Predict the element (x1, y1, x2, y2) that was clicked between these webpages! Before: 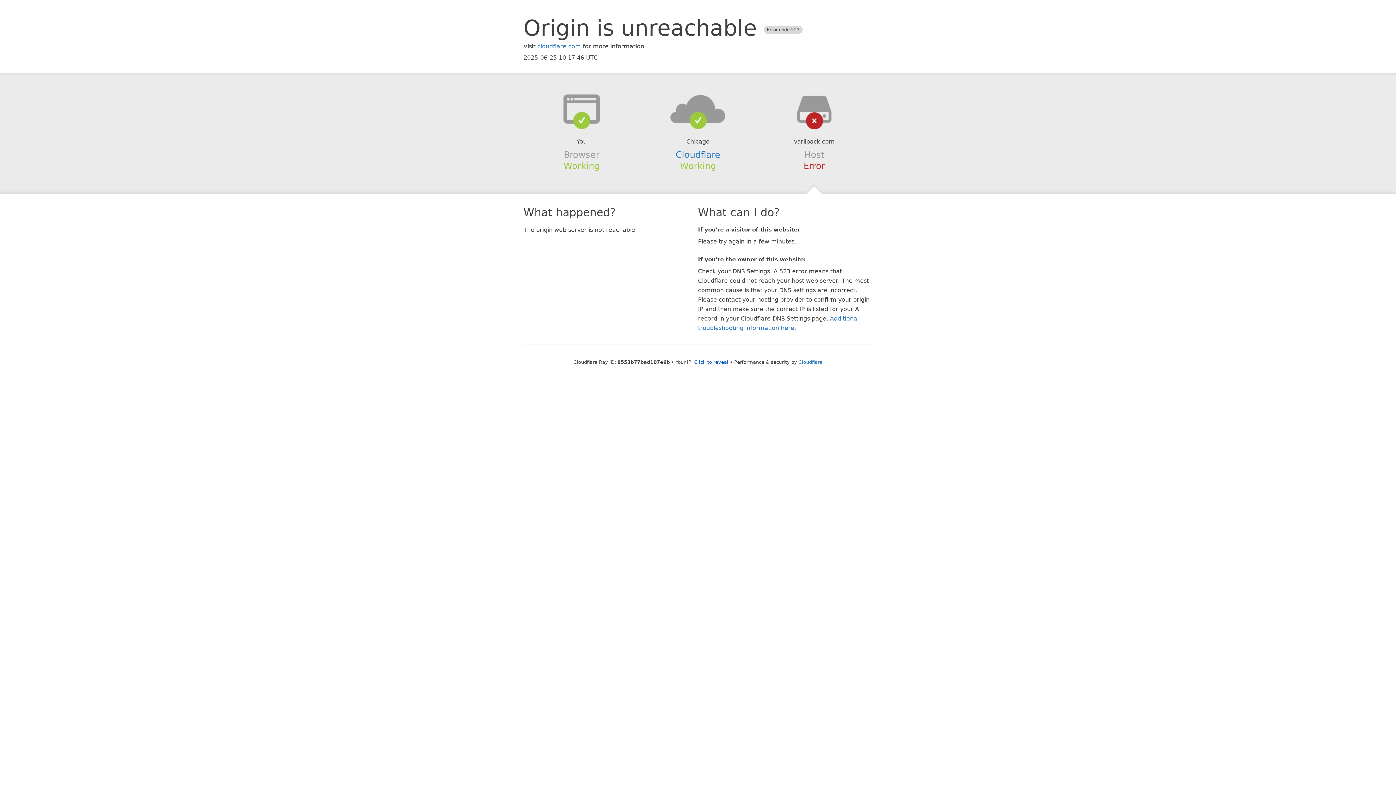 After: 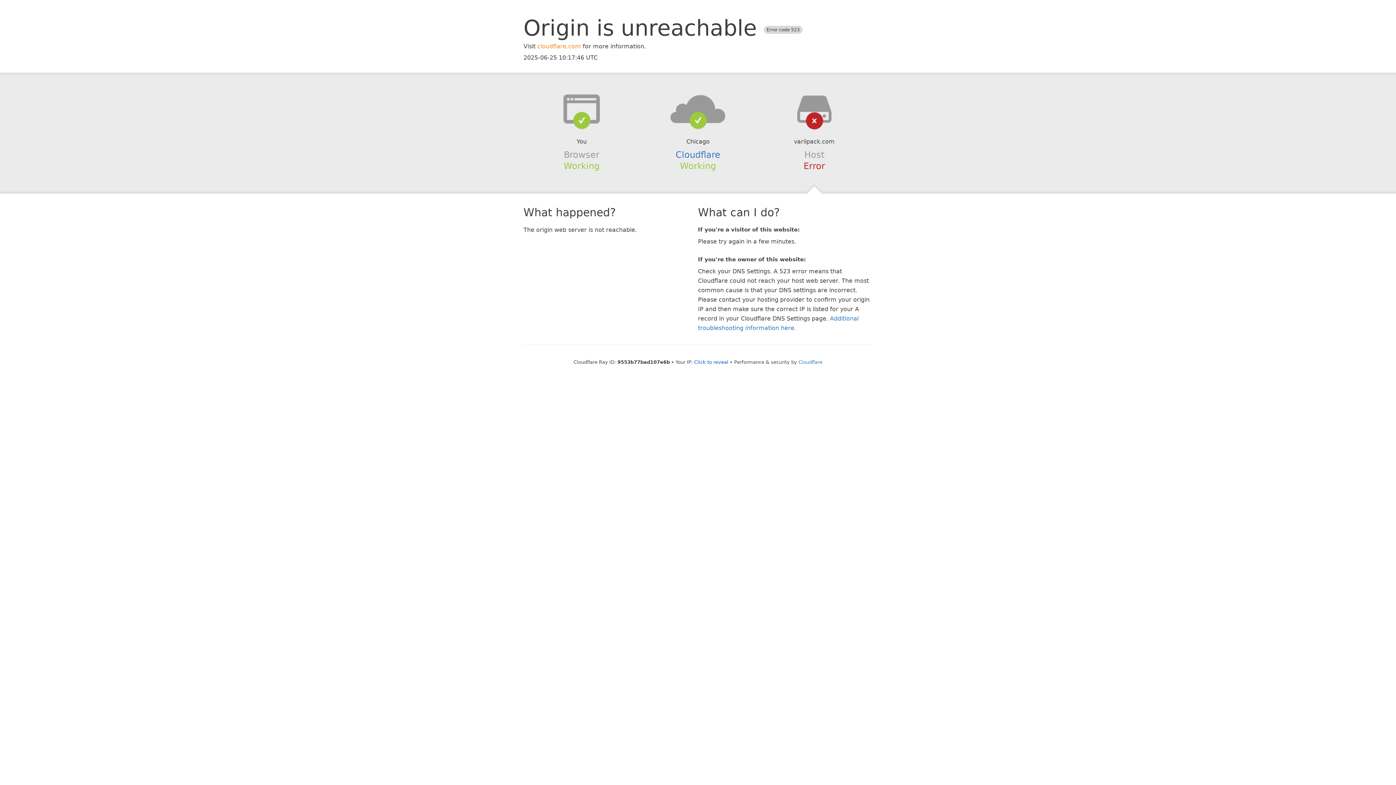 Action: label: cloudflare.com bbox: (537, 42, 581, 49)